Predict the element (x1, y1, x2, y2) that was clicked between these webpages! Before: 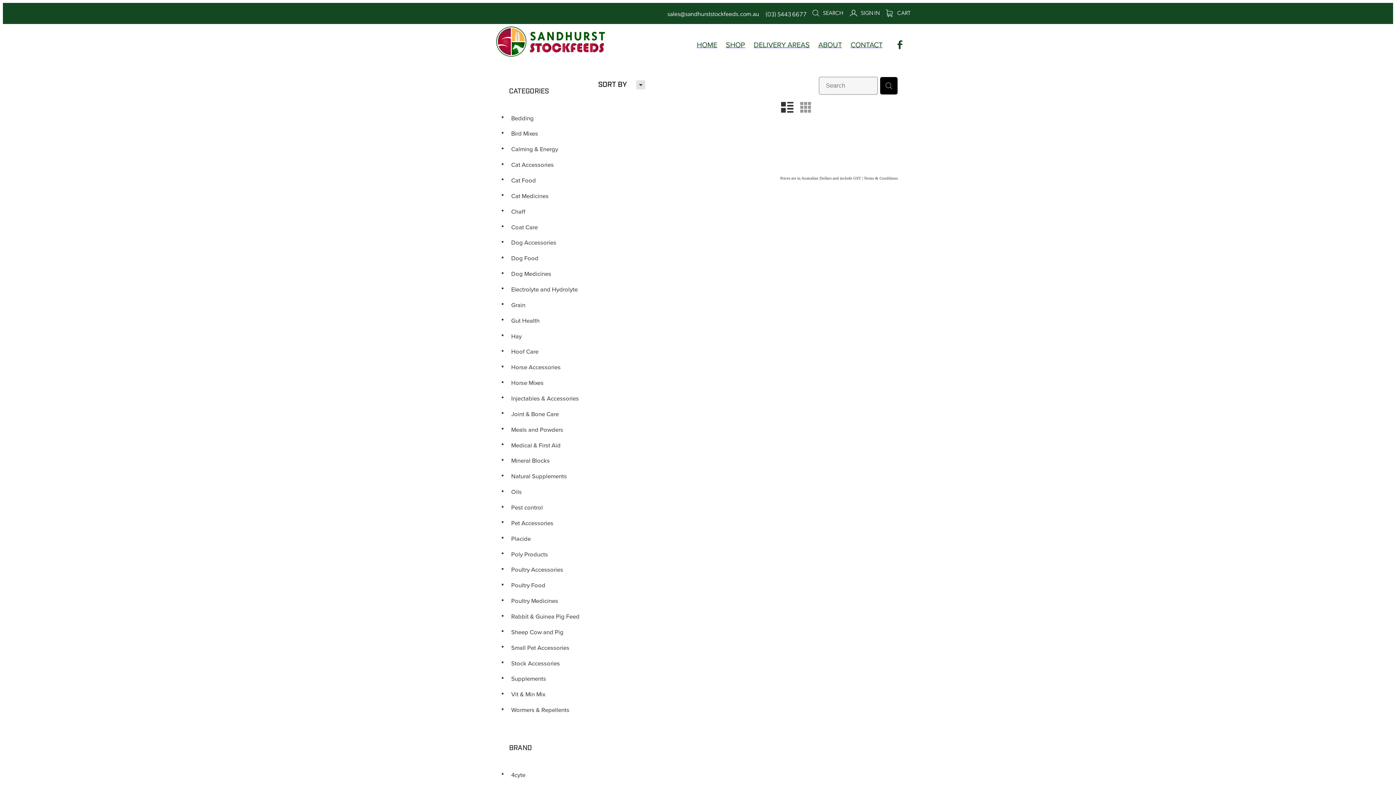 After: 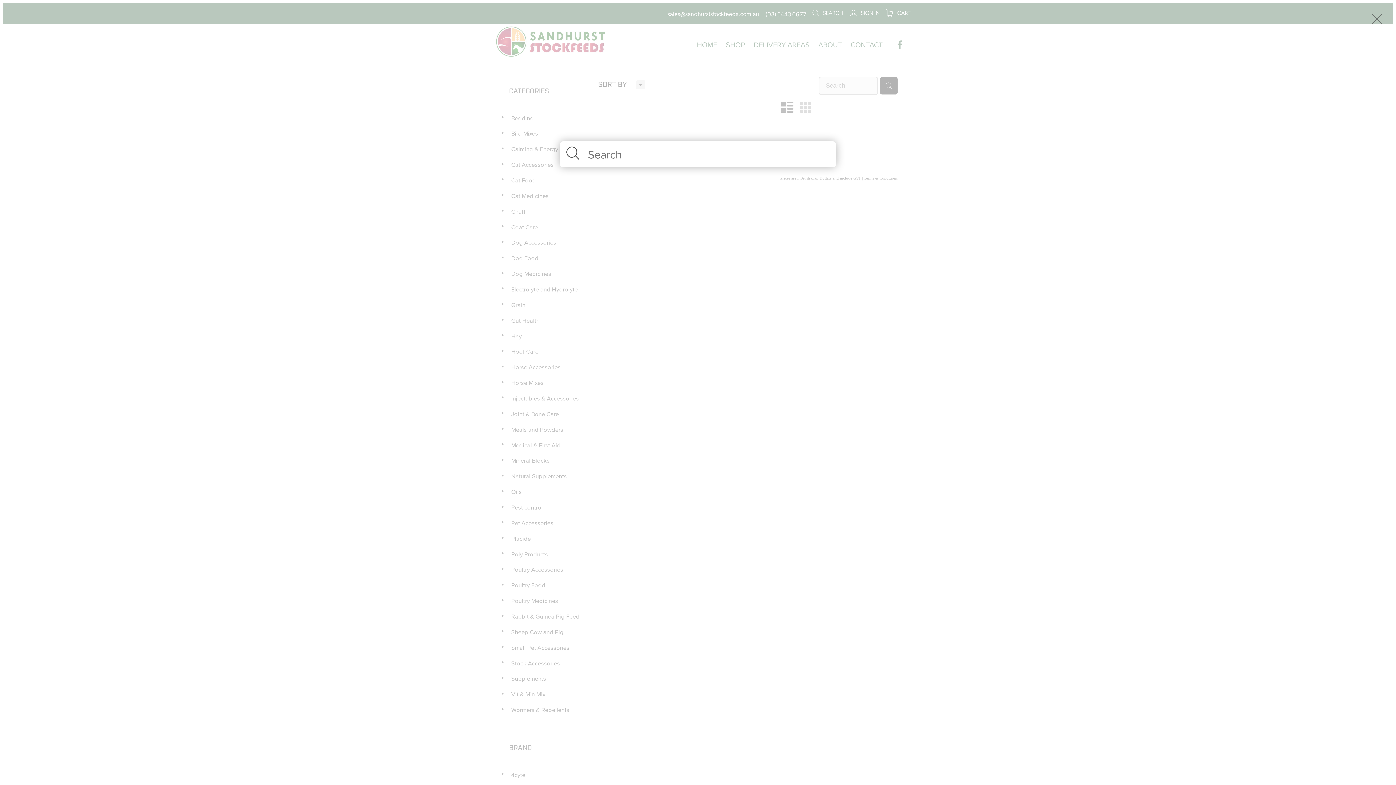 Action: bbox: (811, 8, 843, 16) label:  SEARCH